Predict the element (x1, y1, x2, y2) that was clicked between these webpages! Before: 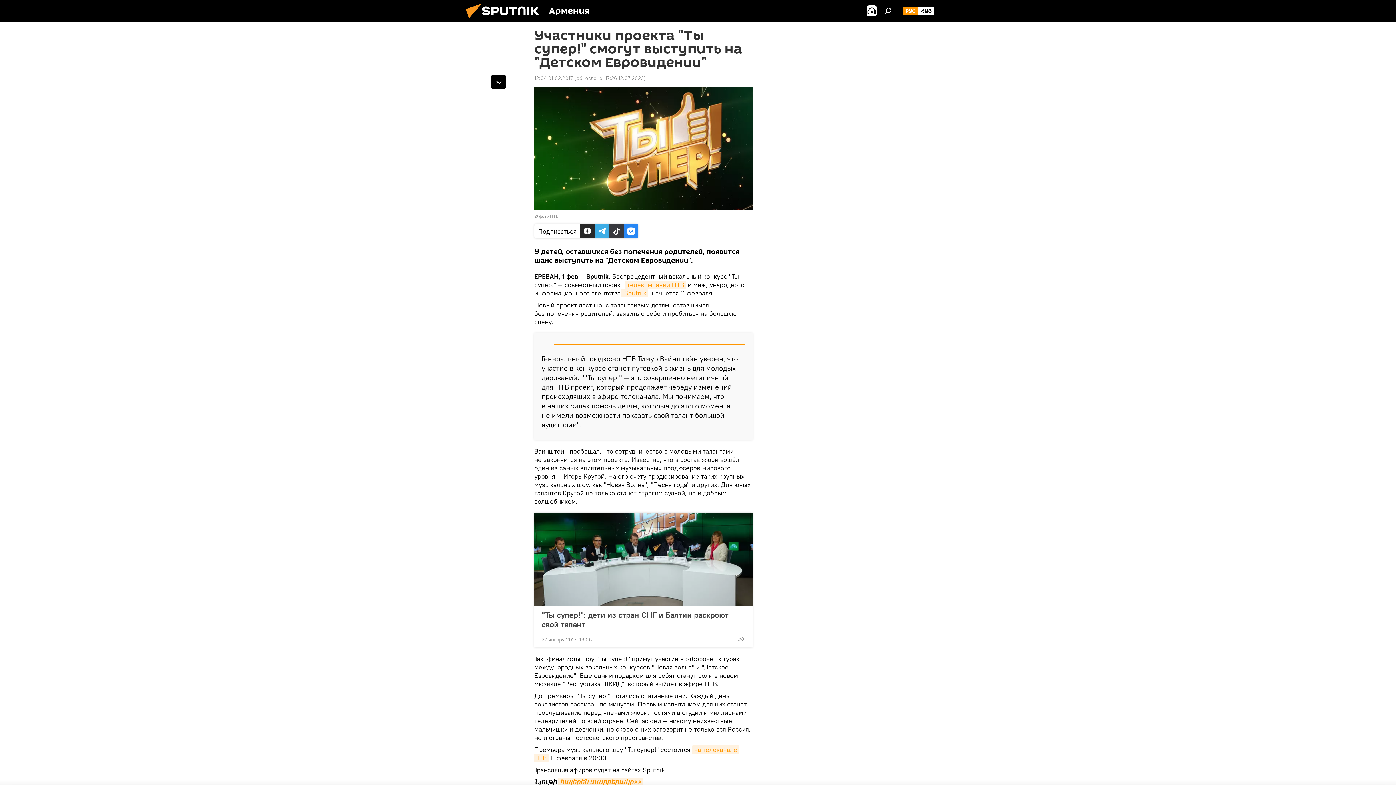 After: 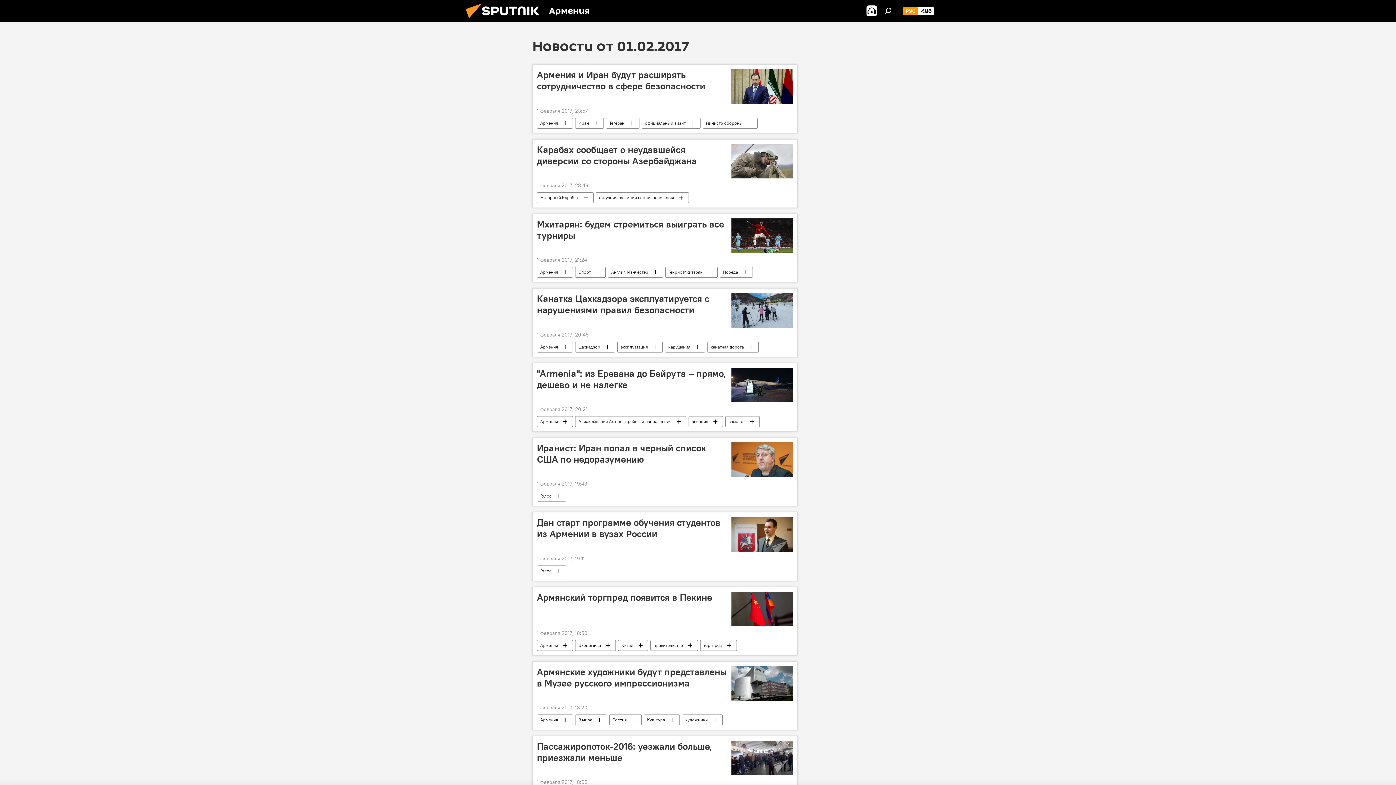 Action: bbox: (534, 74, 573, 81) label: 12:04 01.02.2017